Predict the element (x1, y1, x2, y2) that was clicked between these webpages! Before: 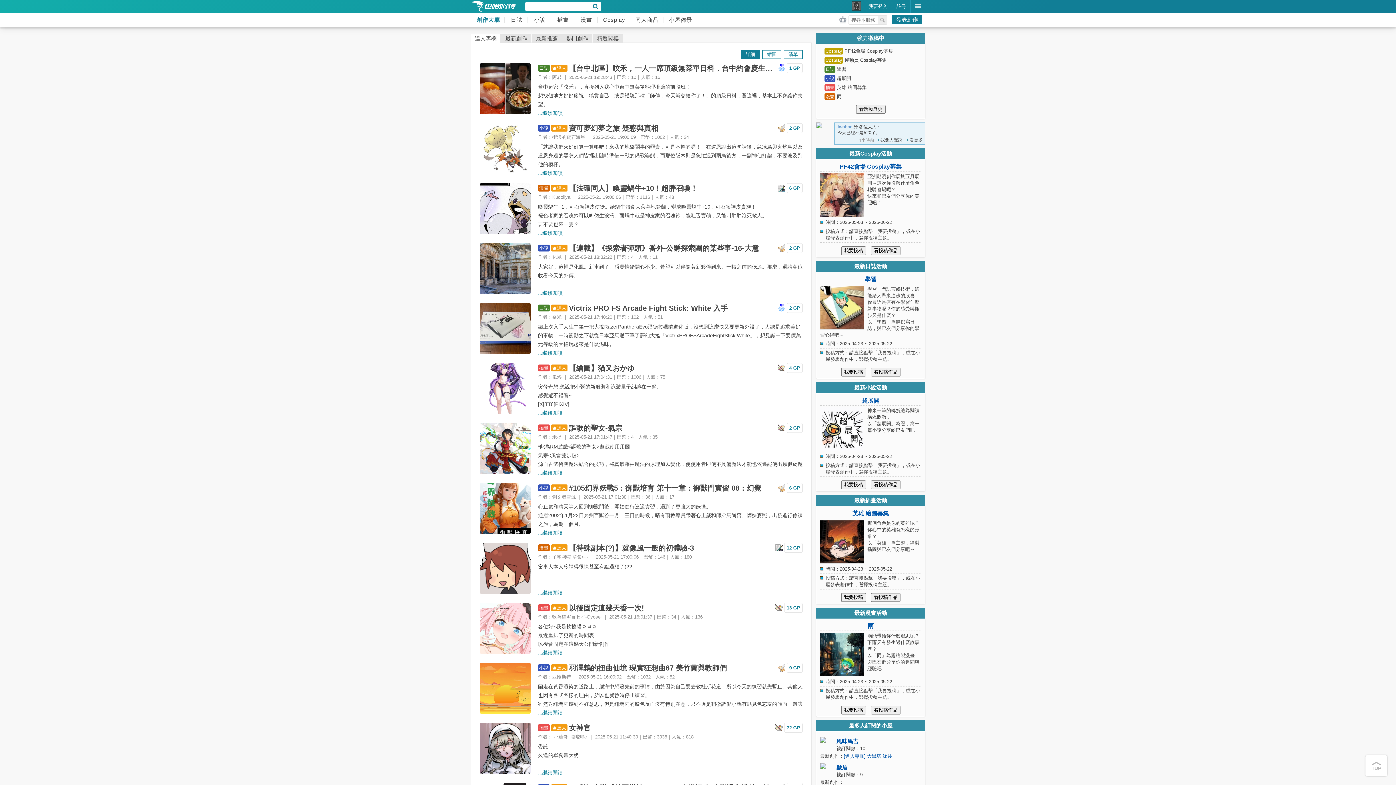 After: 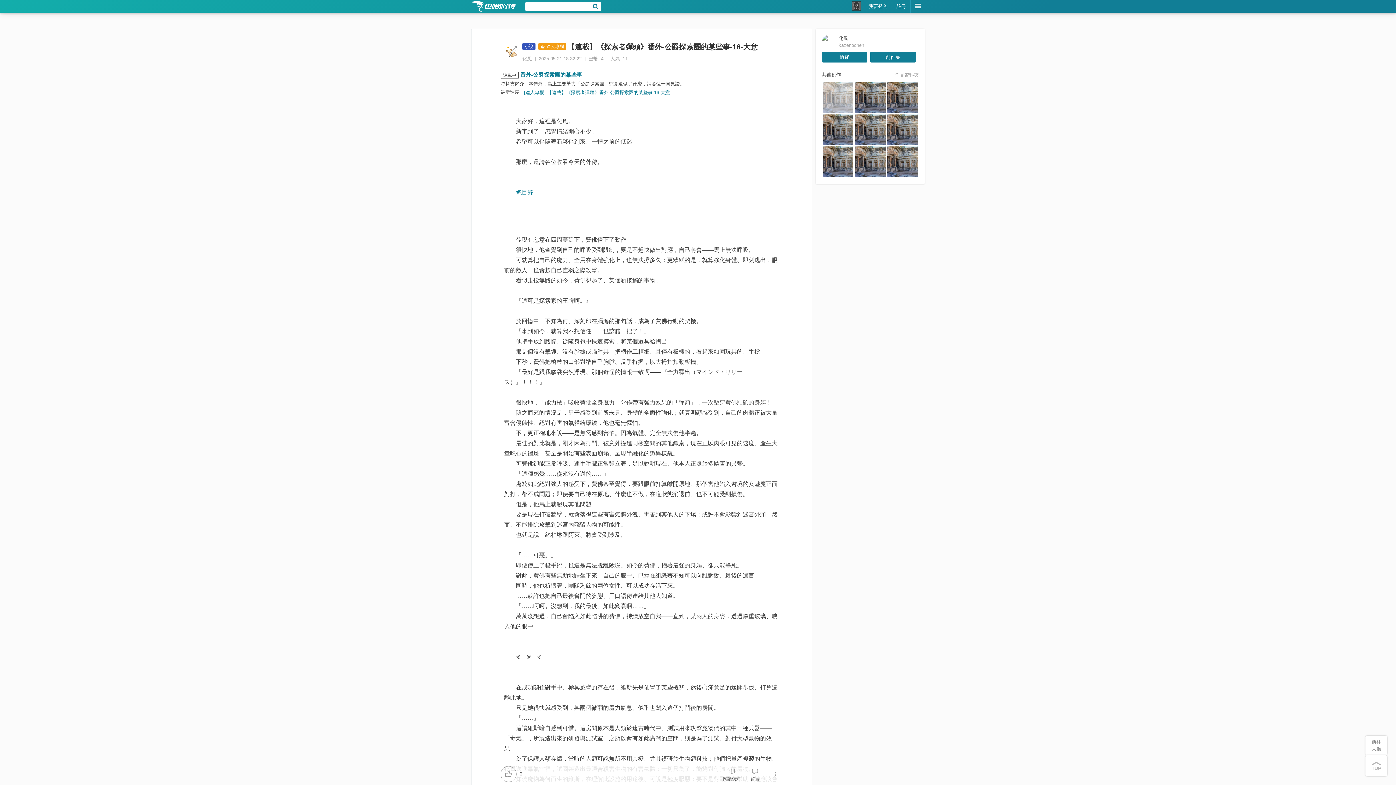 Action: label: 【連載】《探索者彈頭》番外-公爵探索團的某些事-16-大意 bbox: (569, 244, 759, 252)